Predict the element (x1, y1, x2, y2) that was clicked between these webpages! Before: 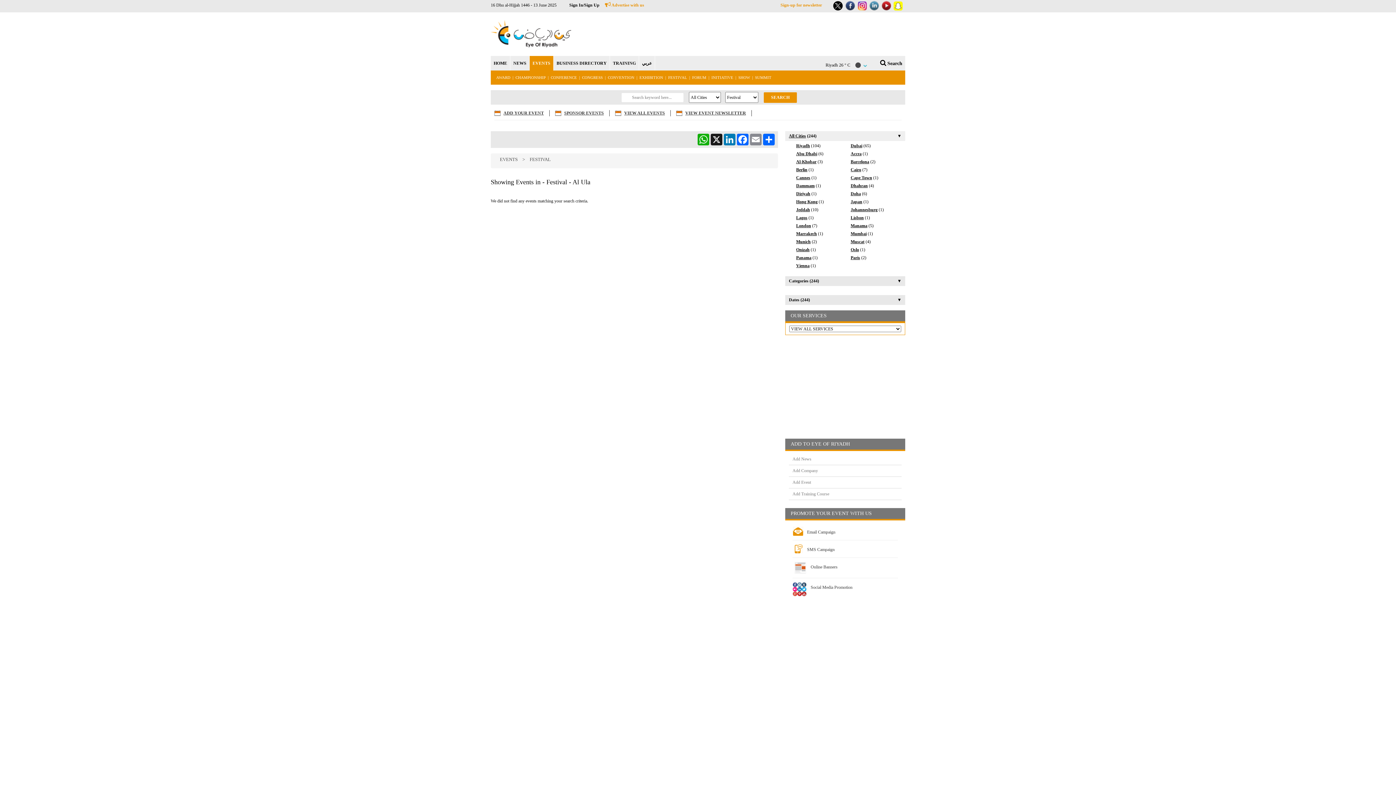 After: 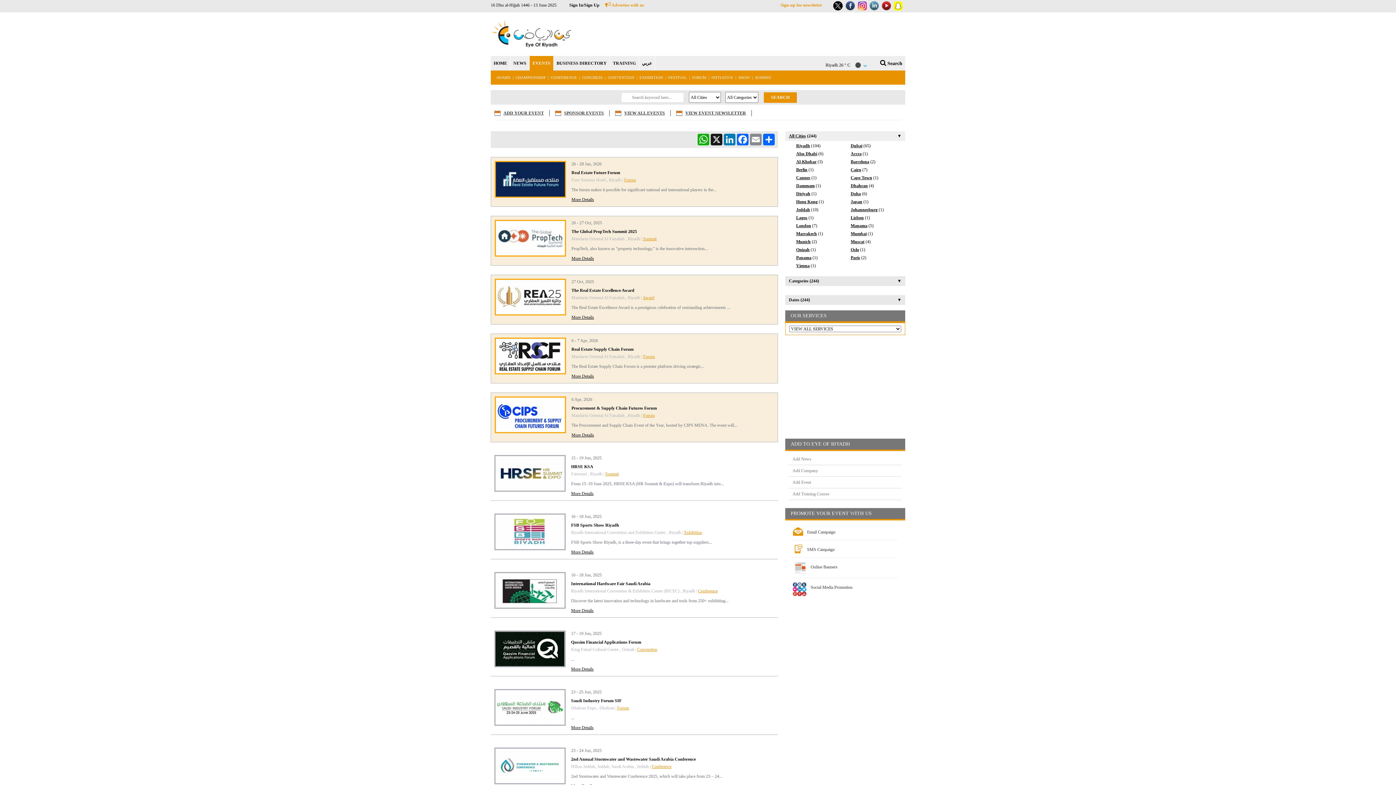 Action: bbox: (529, 56, 553, 70) label: EVENTS